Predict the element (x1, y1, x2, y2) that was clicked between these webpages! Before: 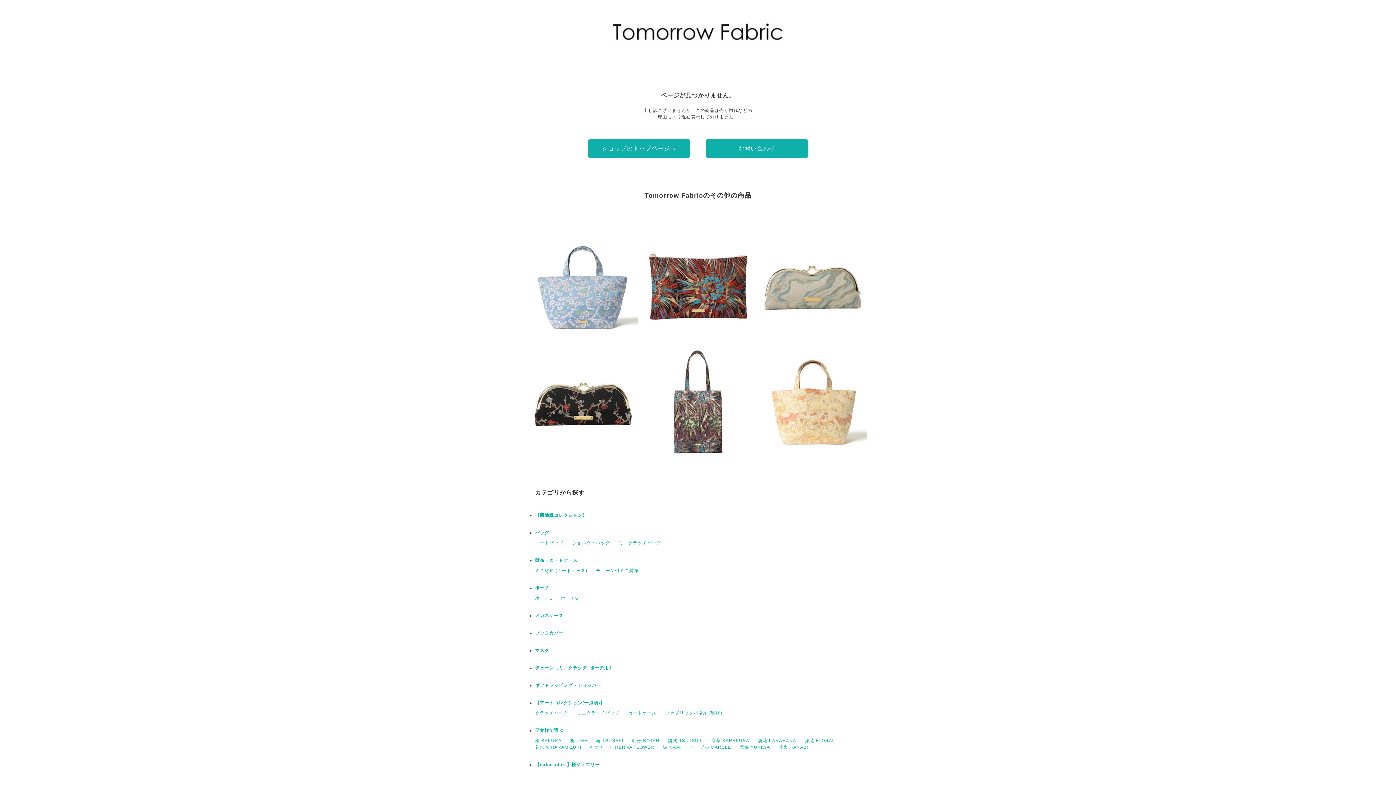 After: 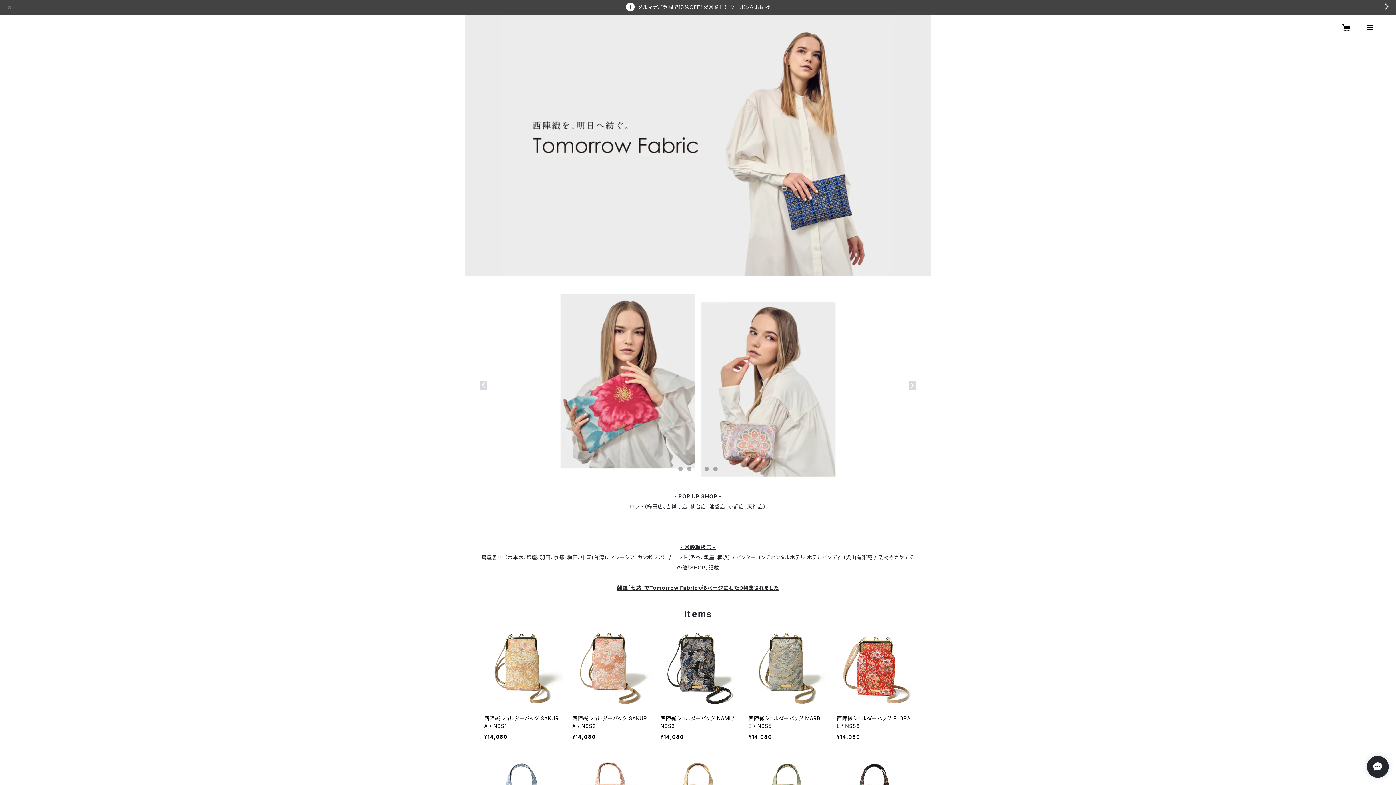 Action: bbox: (588, 139, 690, 158) label: ショップのトップページへ